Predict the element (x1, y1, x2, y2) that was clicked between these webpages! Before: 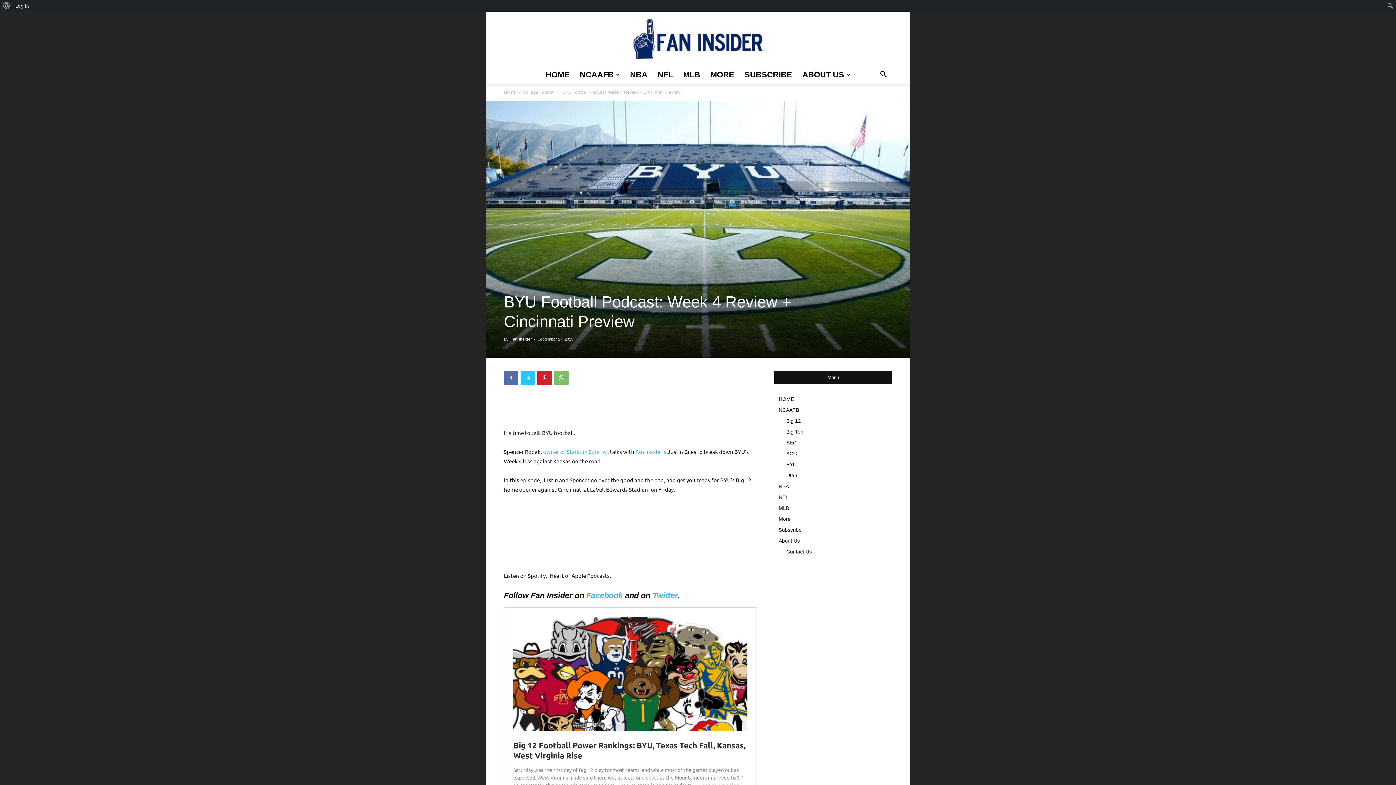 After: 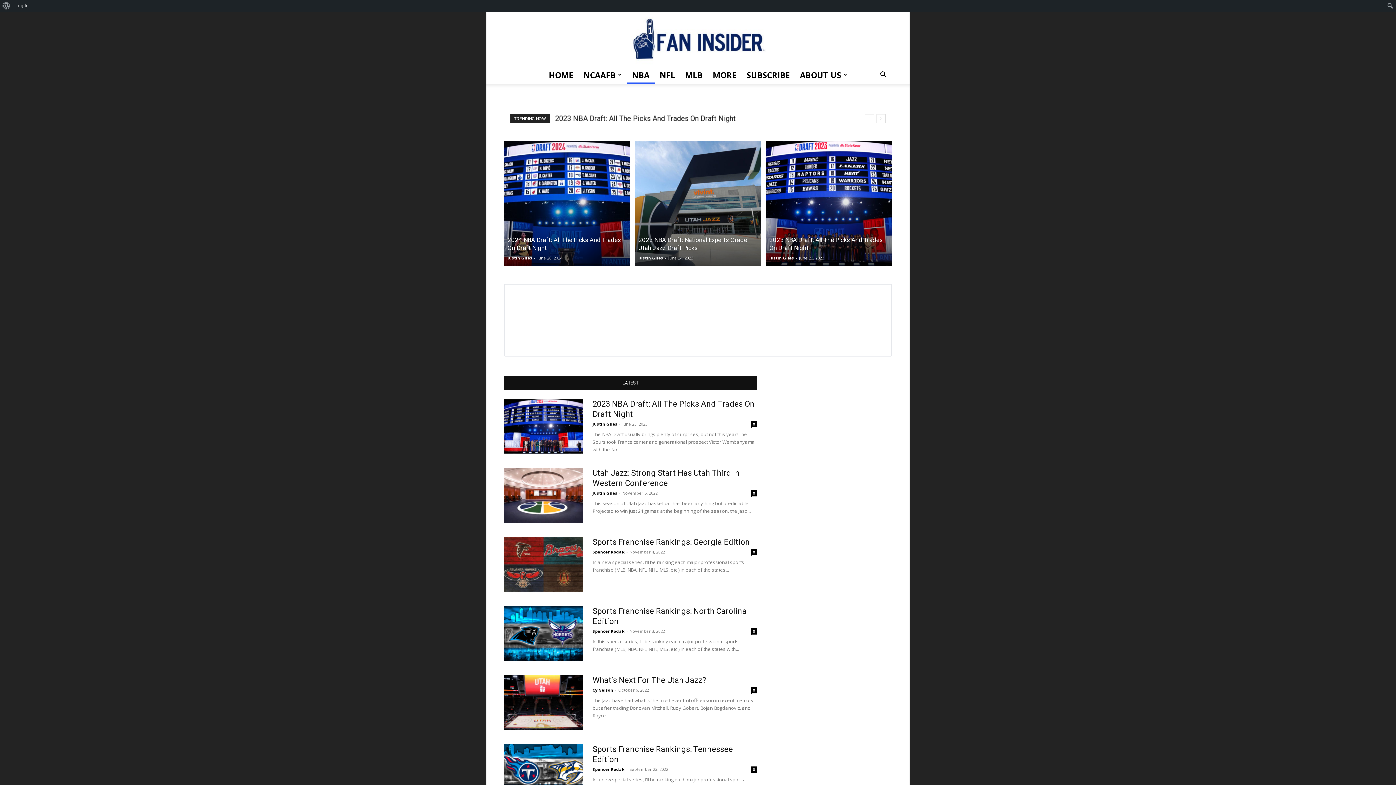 Action: label: NBA bbox: (625, 66, 652, 83)